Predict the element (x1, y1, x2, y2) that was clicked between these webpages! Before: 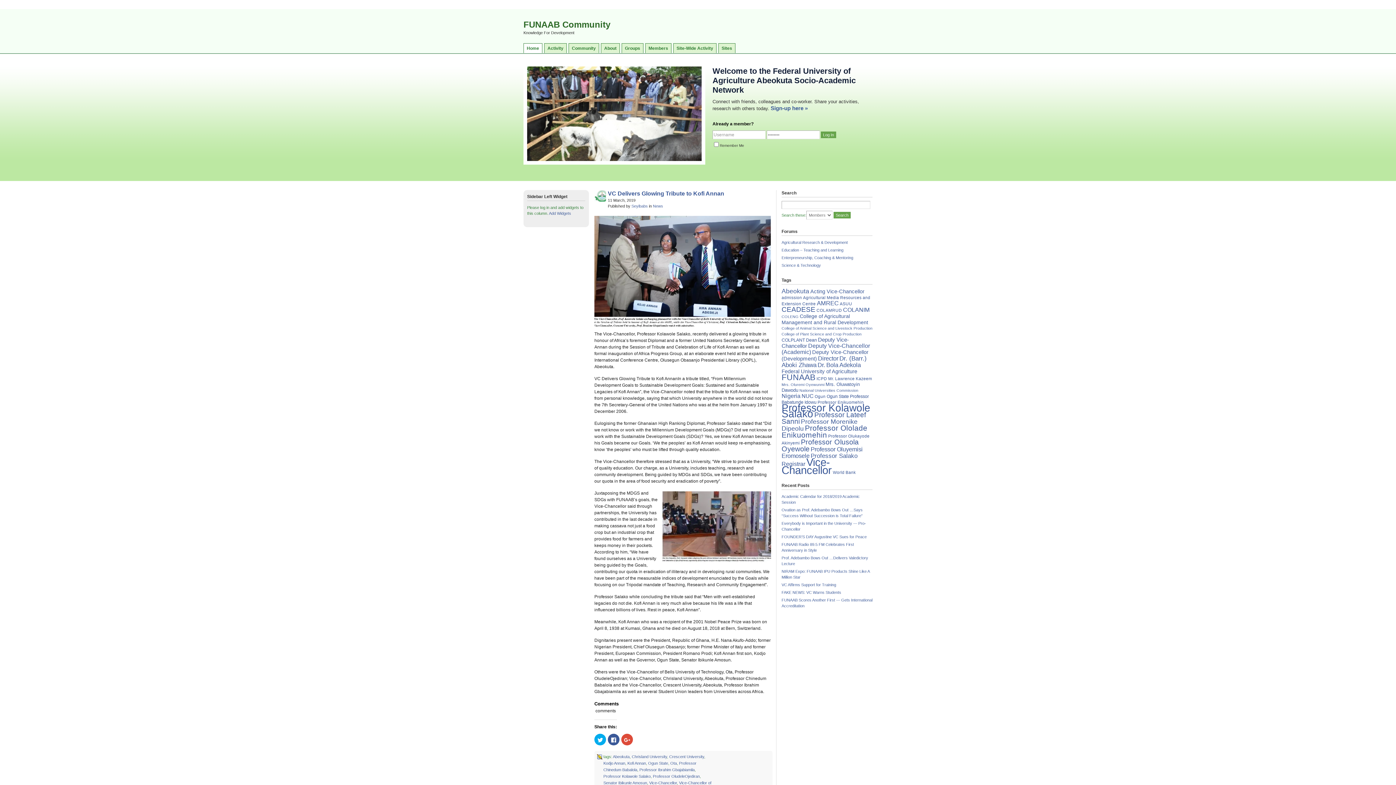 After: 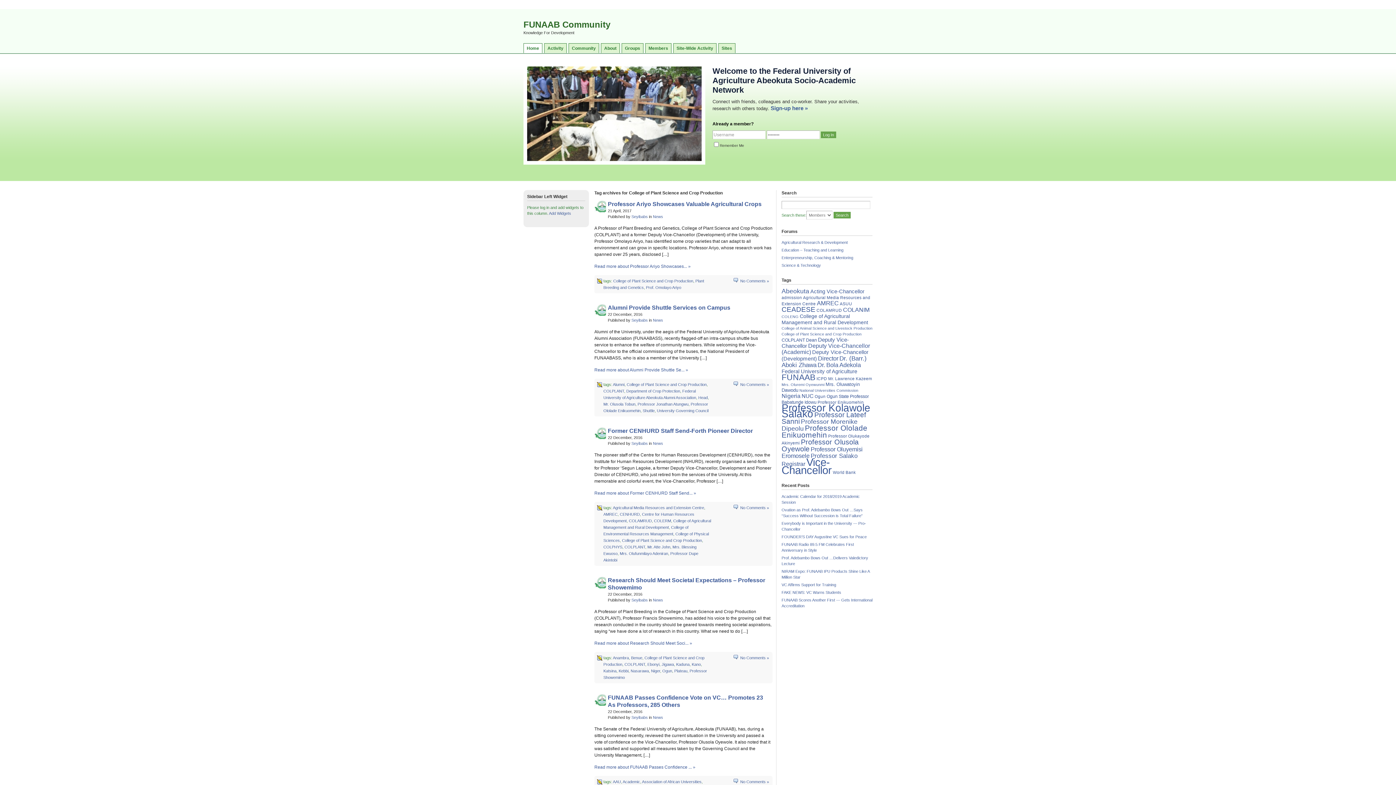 Action: label: College of Plant Science and Crop Production bbox: (781, 332, 861, 336)